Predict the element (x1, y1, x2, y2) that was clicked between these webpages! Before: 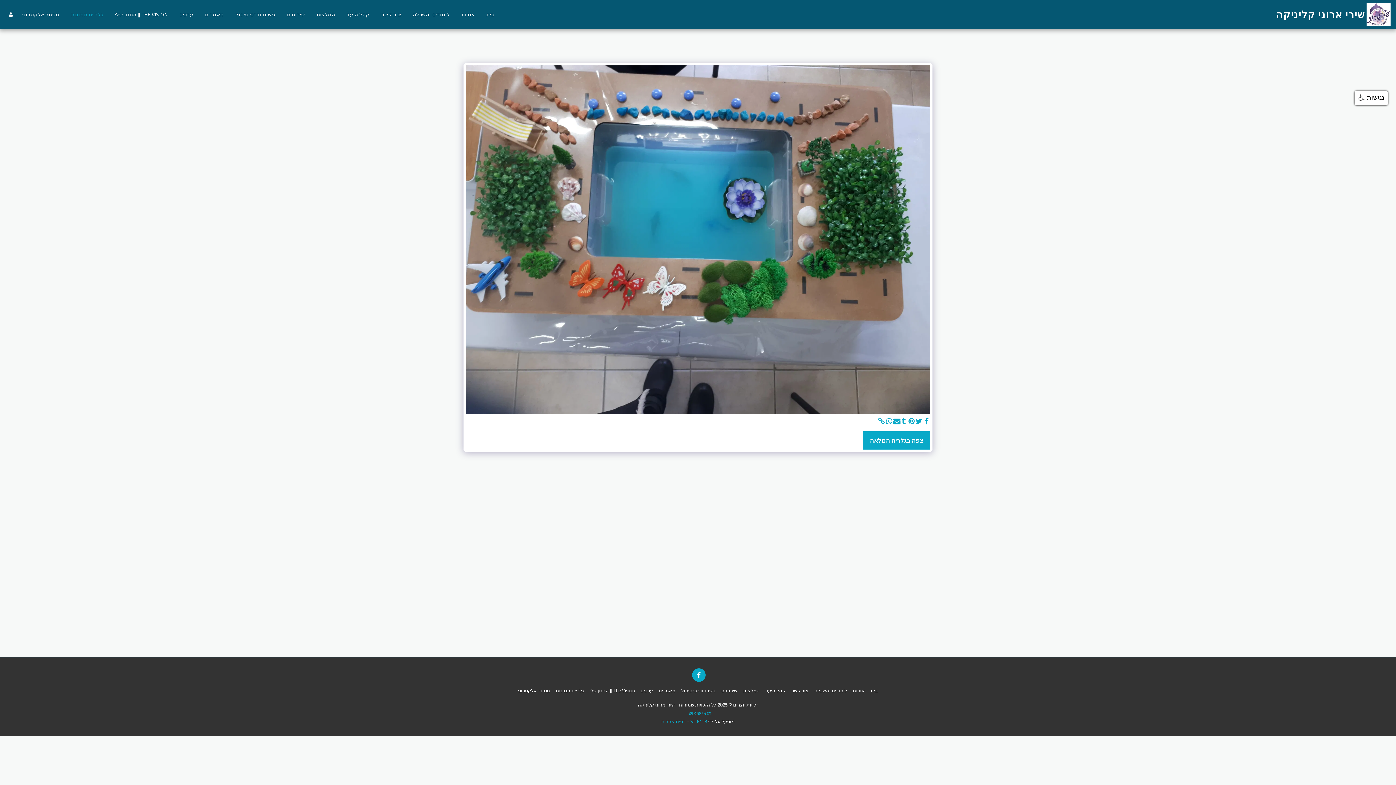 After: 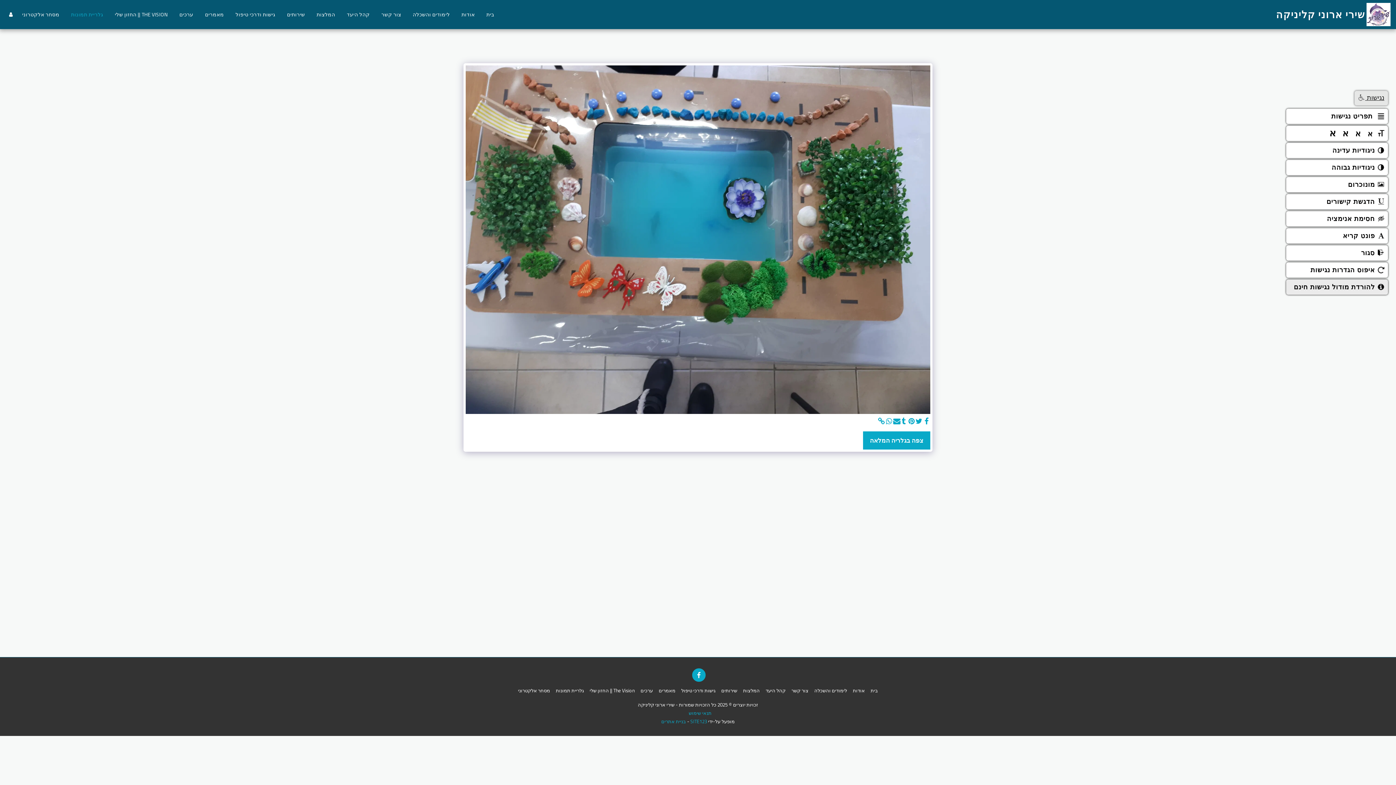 Action: label: נגישות  bbox: (1354, 90, 1388, 105)